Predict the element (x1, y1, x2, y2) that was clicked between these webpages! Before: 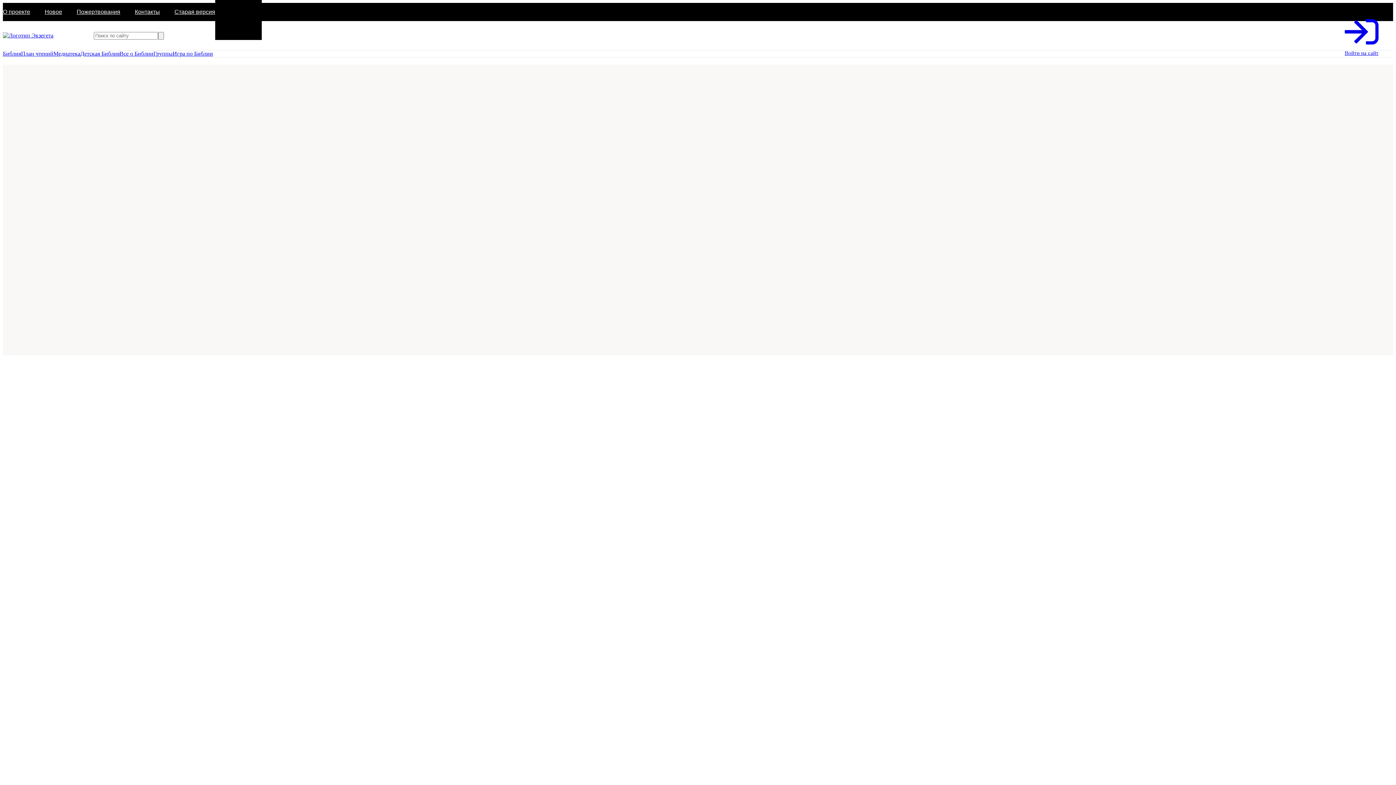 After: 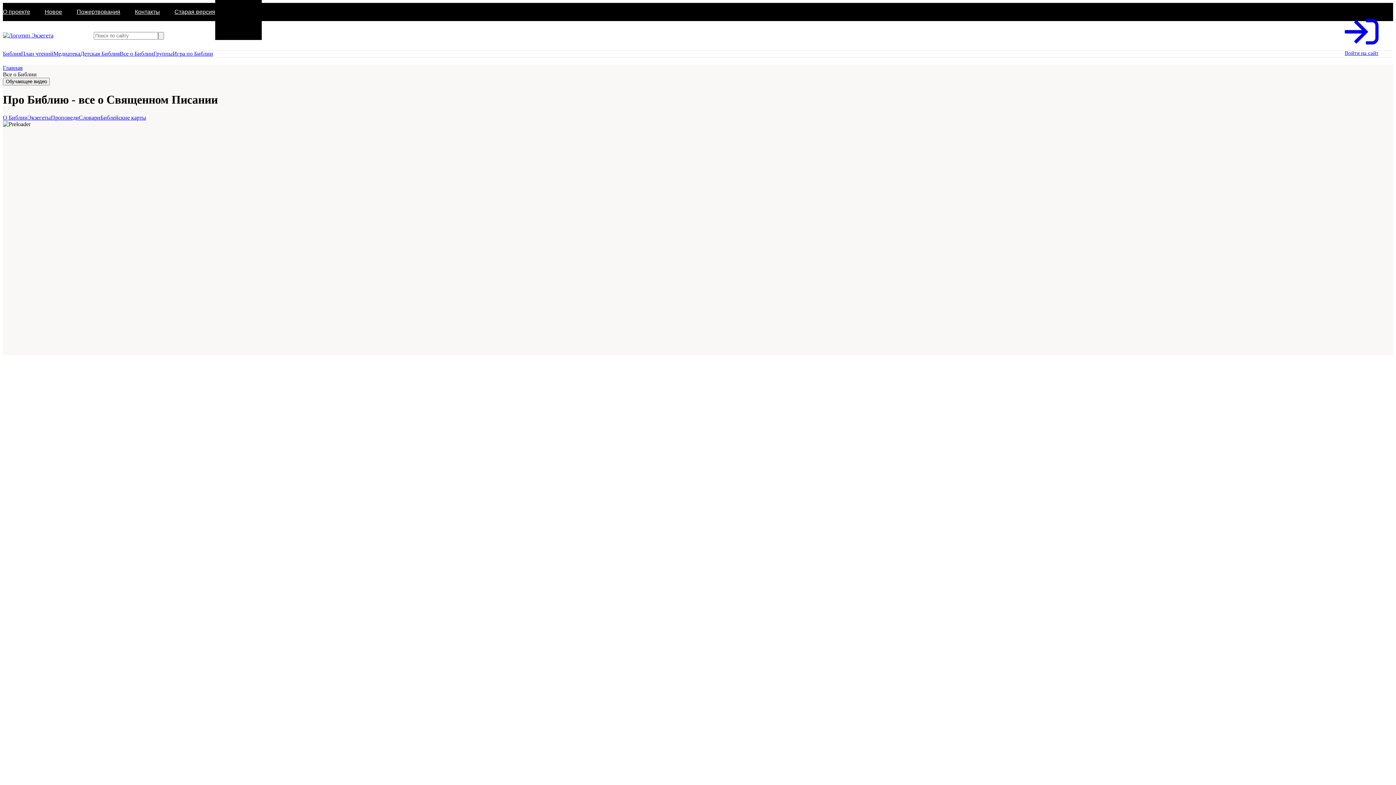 Action: bbox: (119, 50, 153, 56) label: Все о Библии